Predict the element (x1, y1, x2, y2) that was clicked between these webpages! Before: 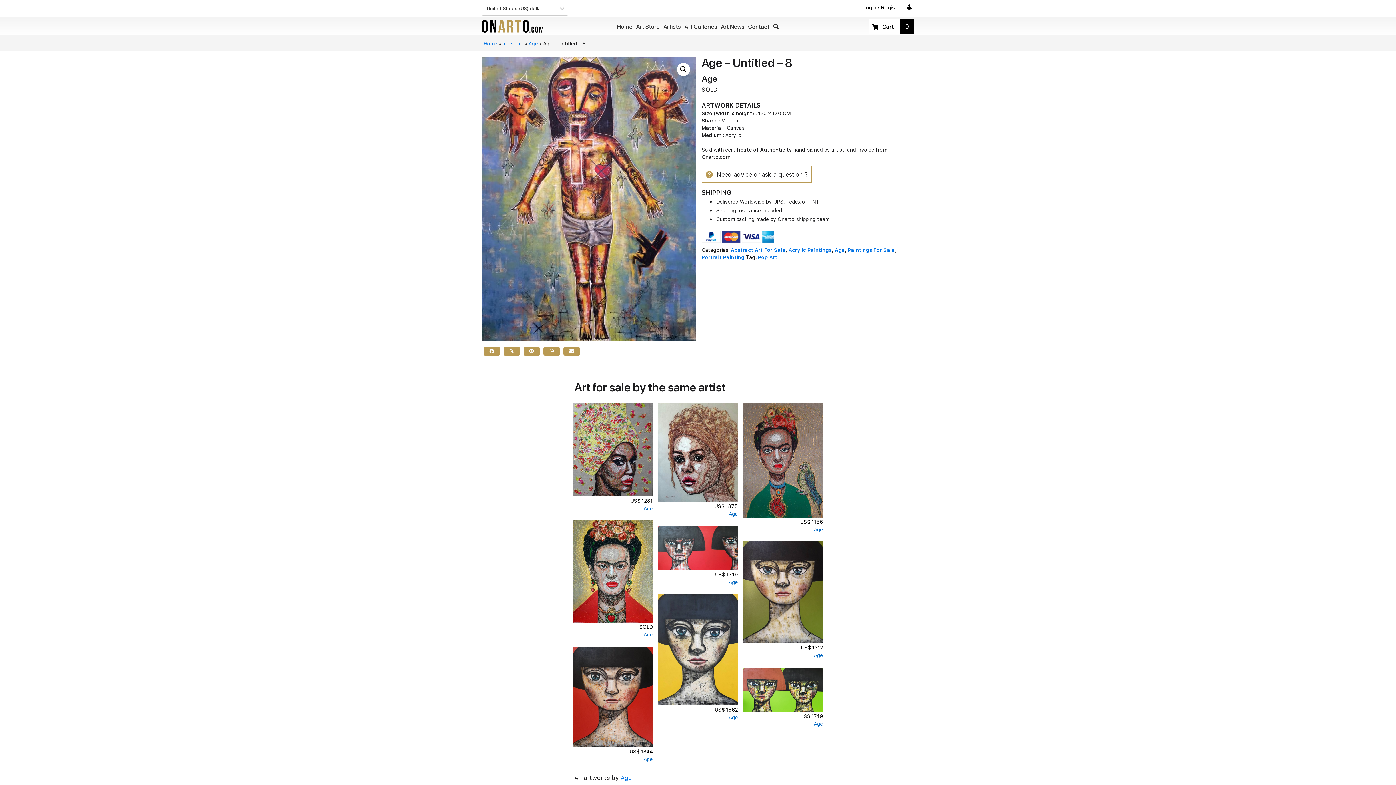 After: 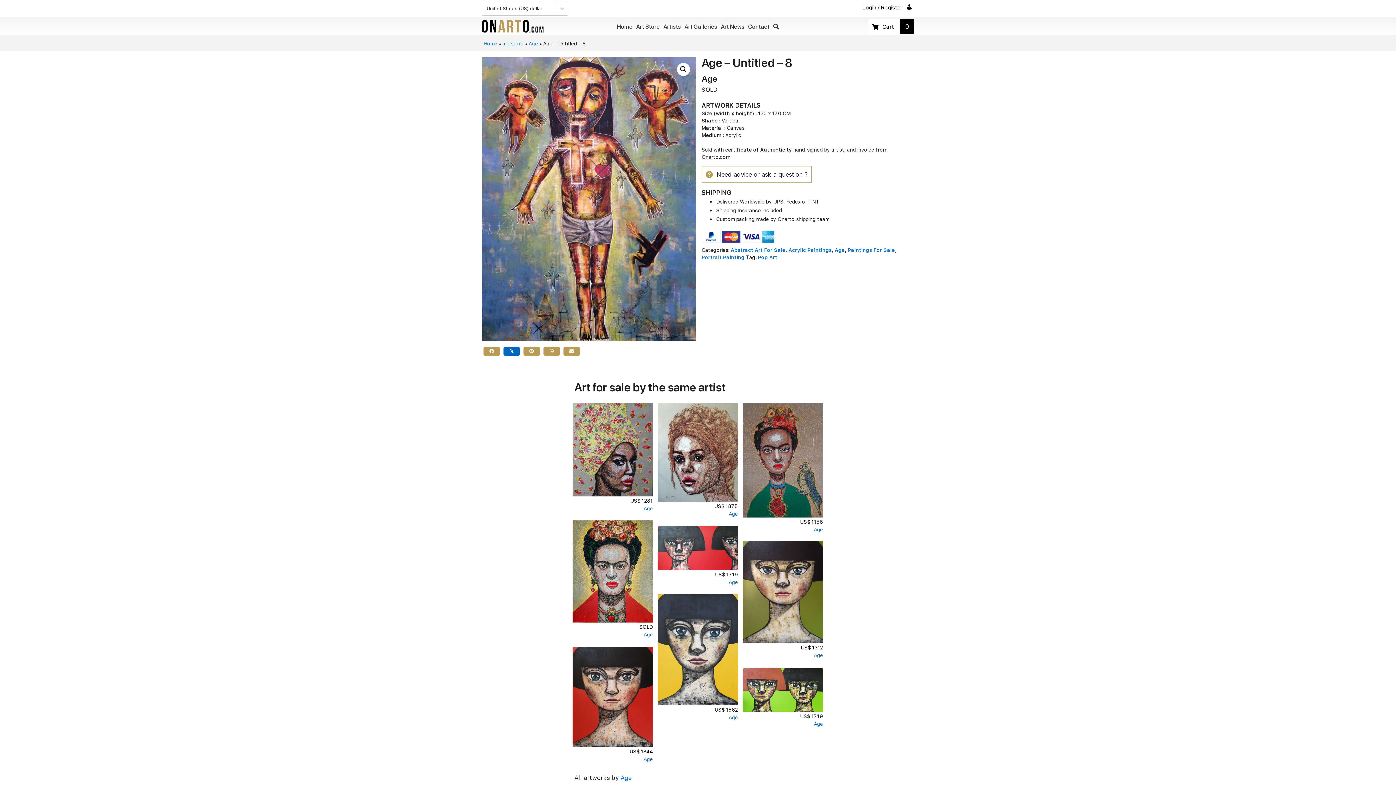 Action: label: 𝕏
Share on X bbox: (503, 347, 520, 356)